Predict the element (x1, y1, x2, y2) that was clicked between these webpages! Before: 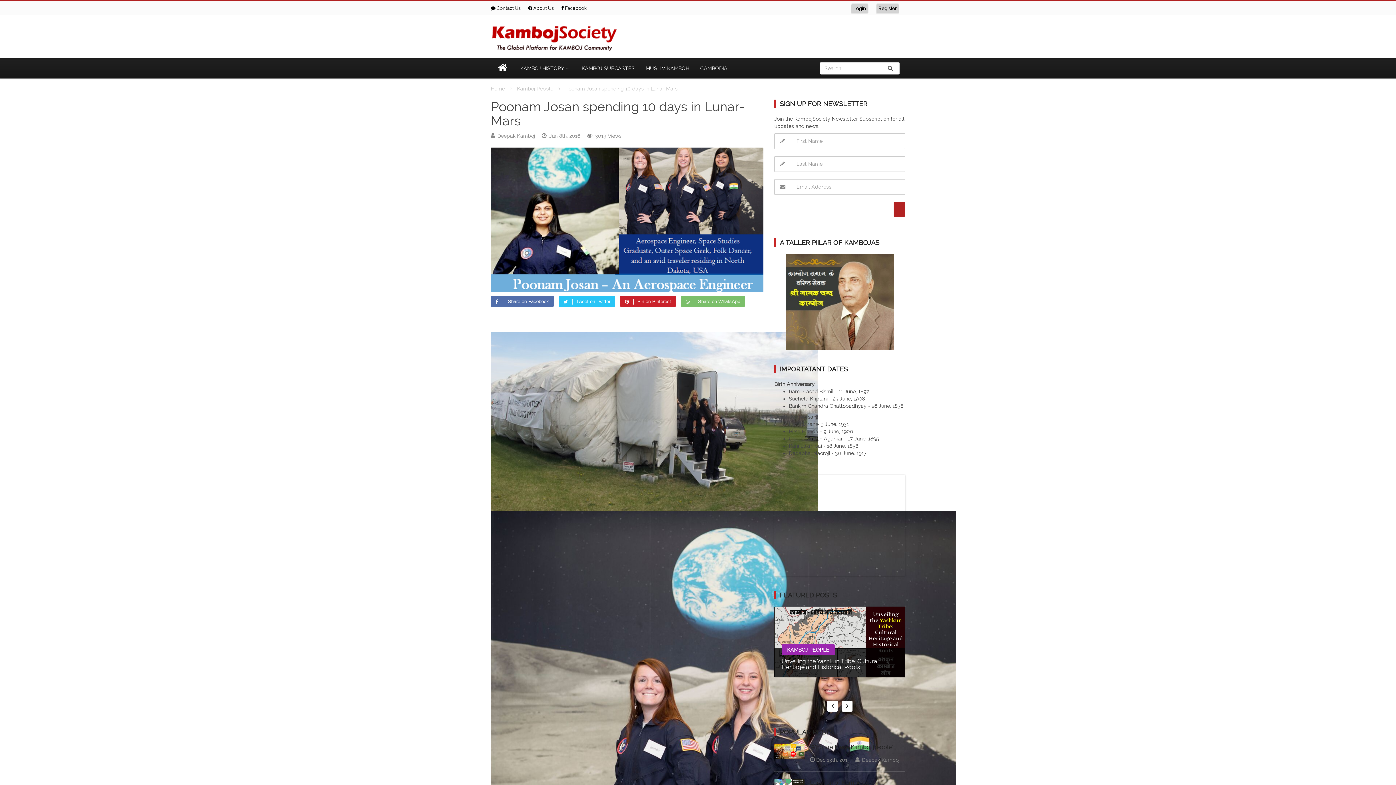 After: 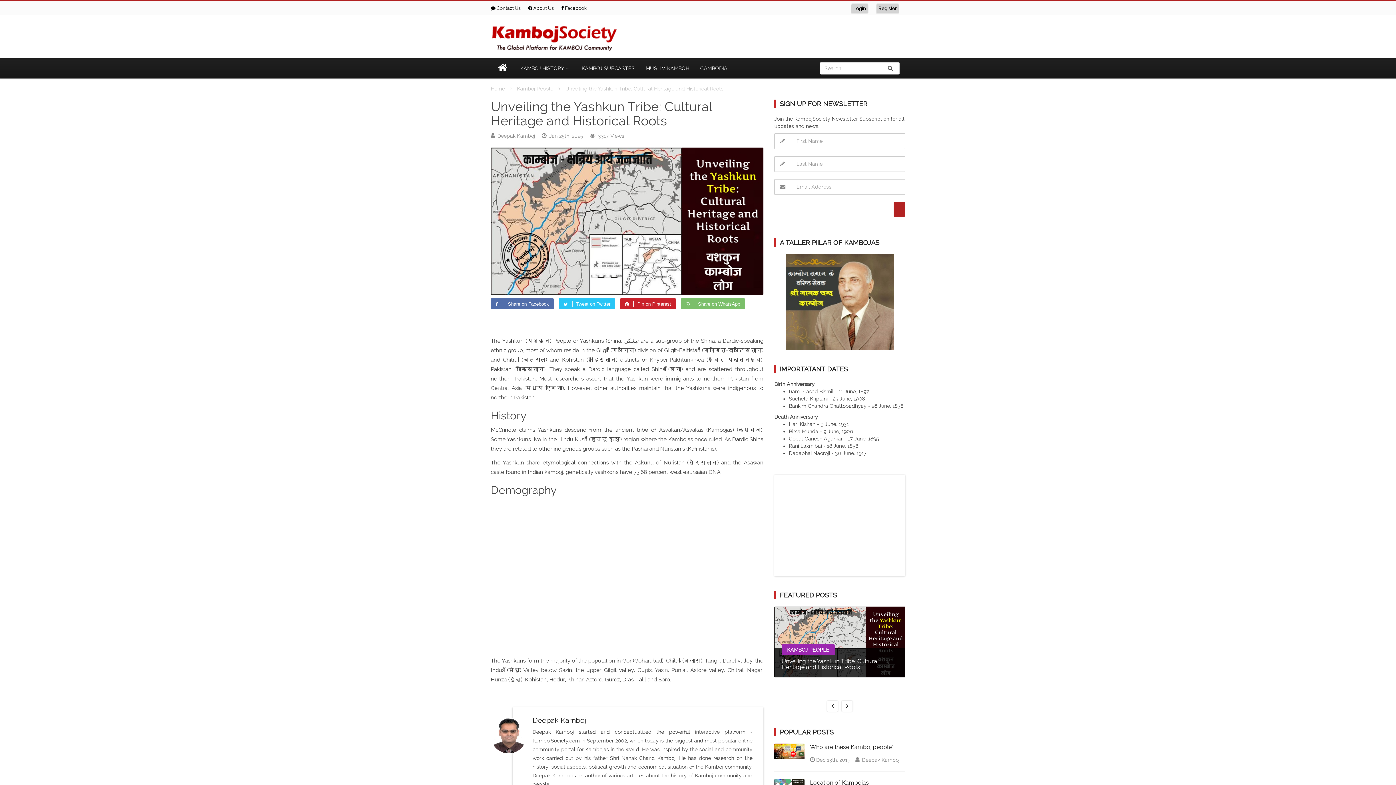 Action: label: Unveiling the Yashkun Tribe: Cultural Heritage and Historical Roots bbox: (781, 658, 878, 670)